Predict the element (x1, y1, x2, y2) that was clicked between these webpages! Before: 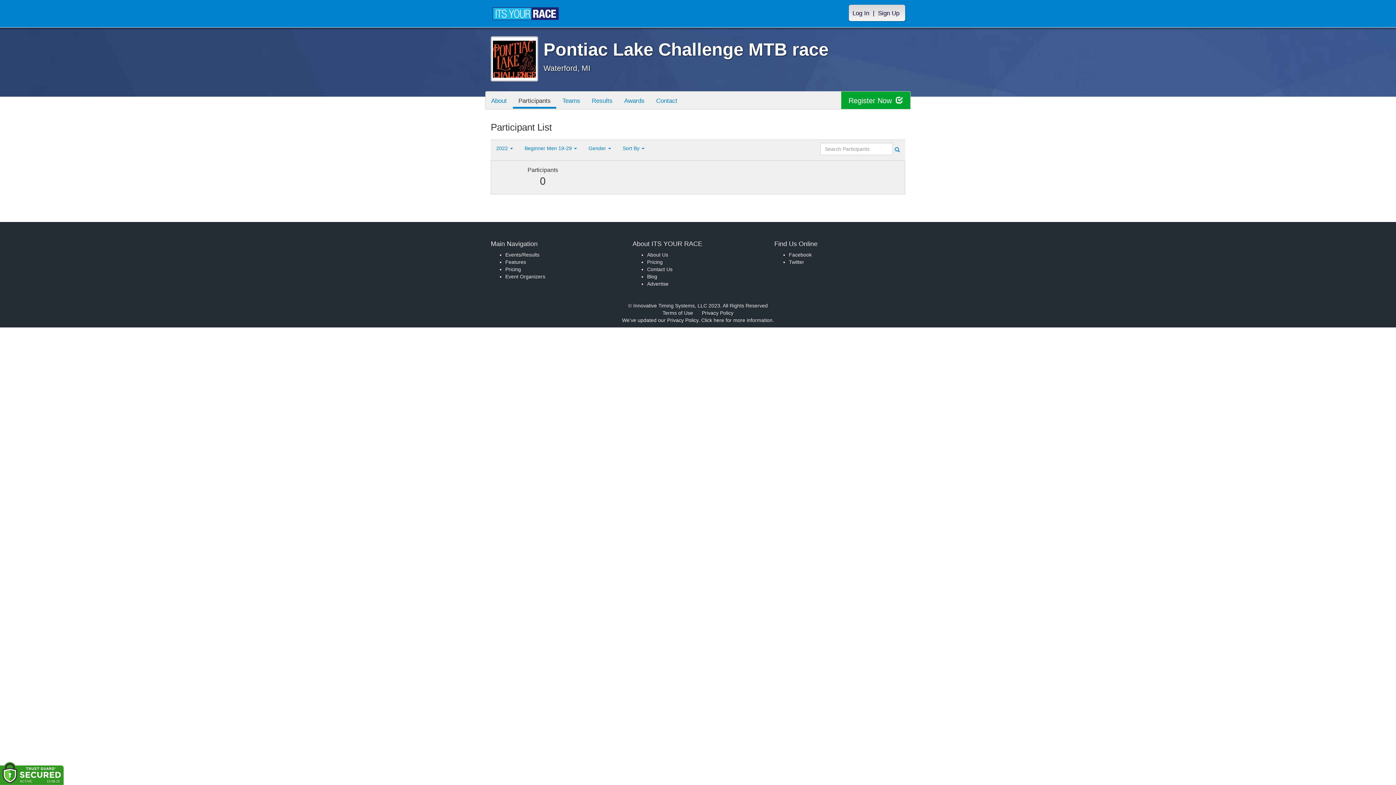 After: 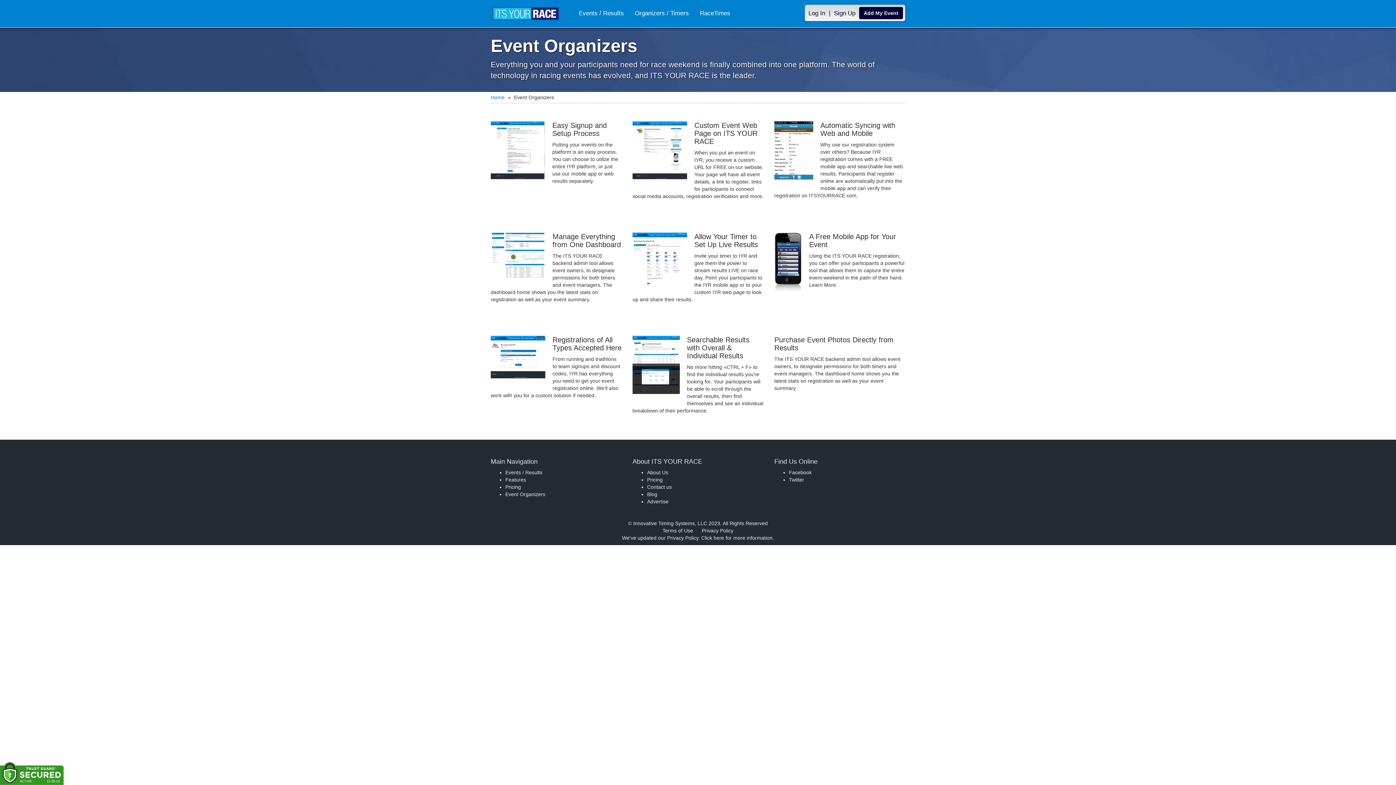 Action: label: Event Organizers bbox: (505, 273, 545, 279)